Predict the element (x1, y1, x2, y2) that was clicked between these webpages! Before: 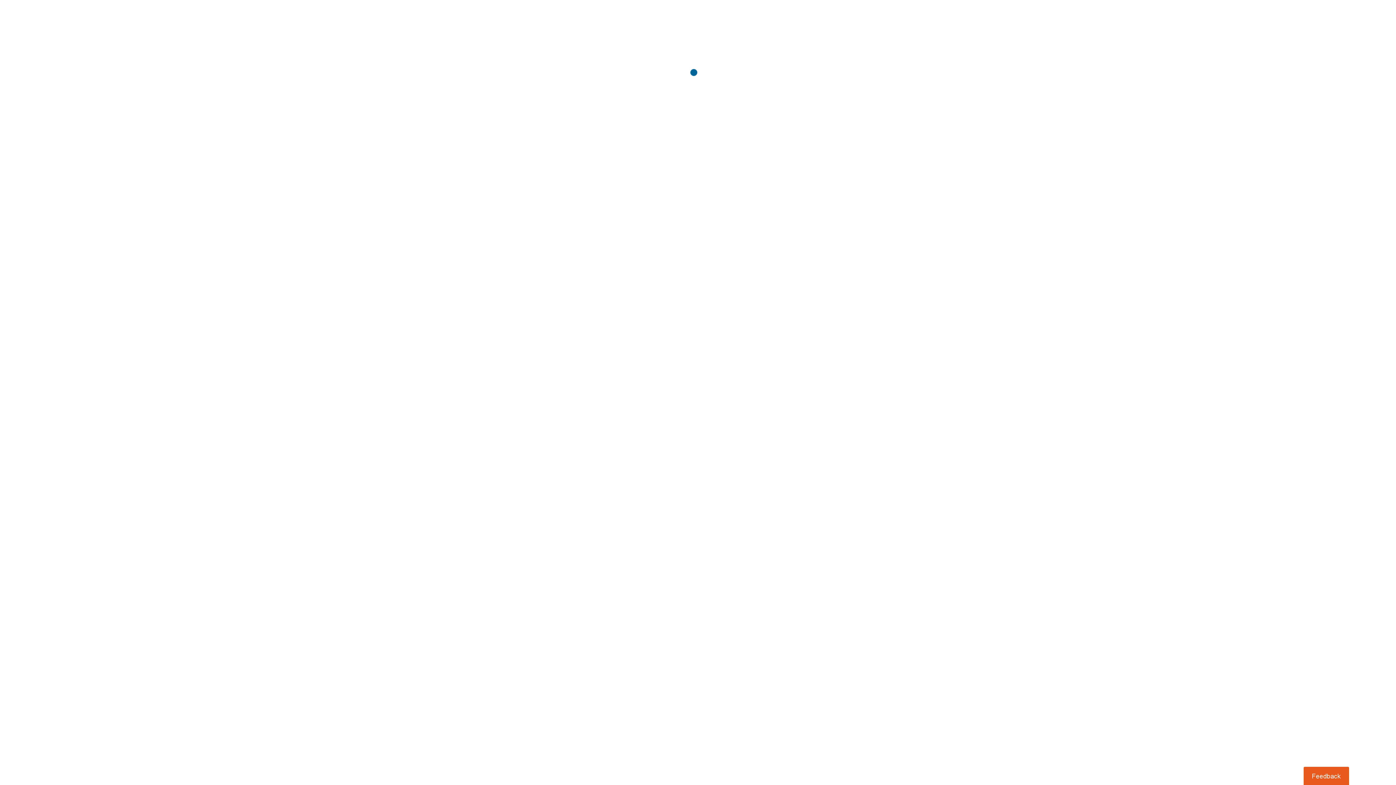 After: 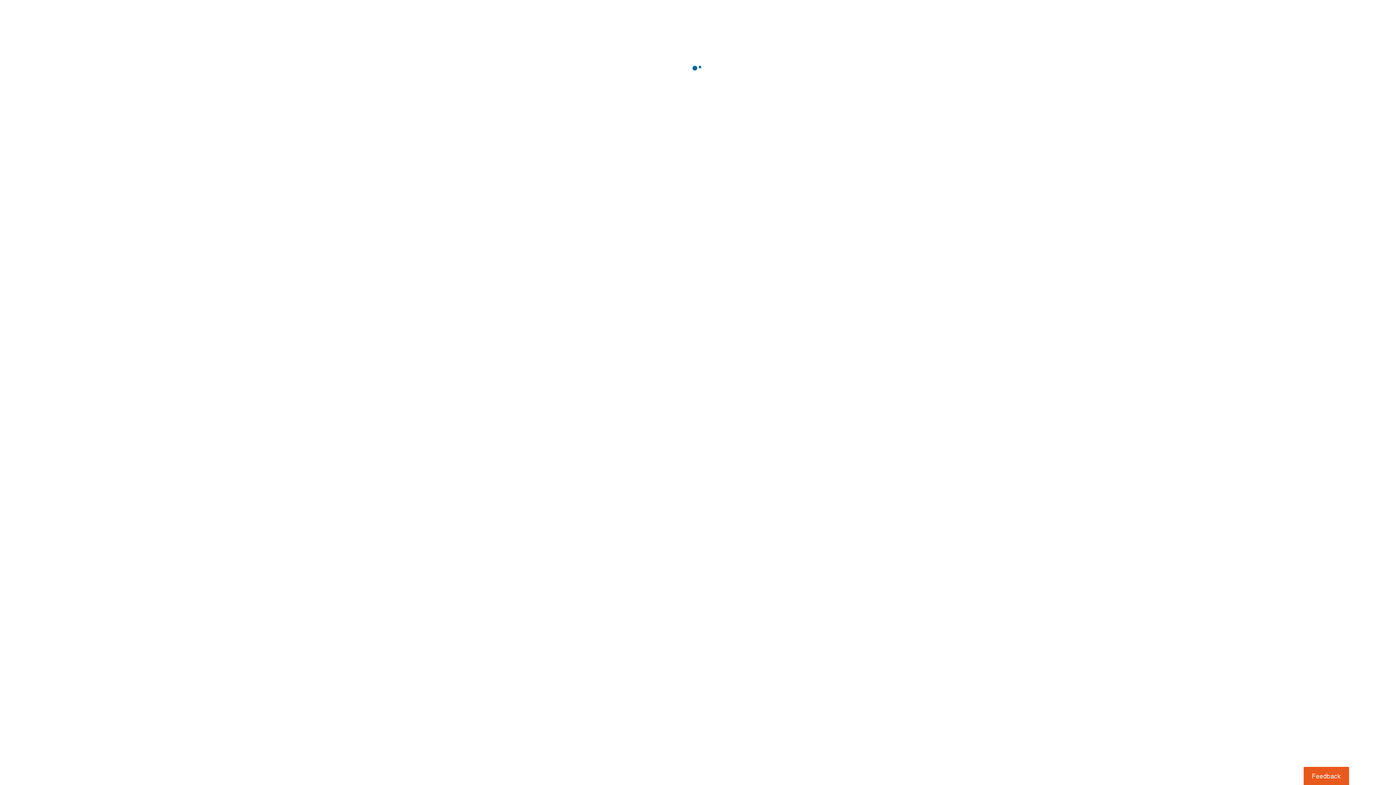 Action: label: Usabilla Feedback Button bbox: (1303, 767, 1349, 785)